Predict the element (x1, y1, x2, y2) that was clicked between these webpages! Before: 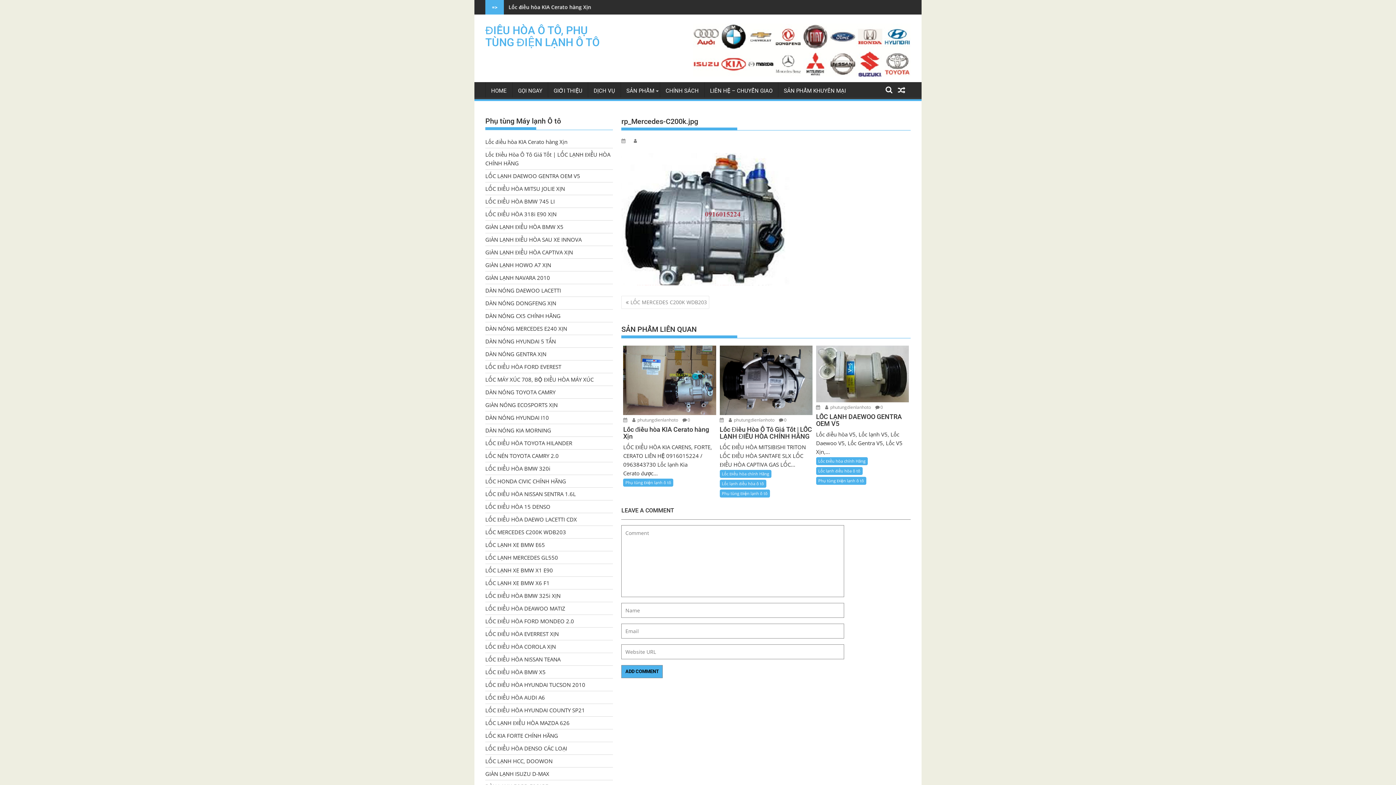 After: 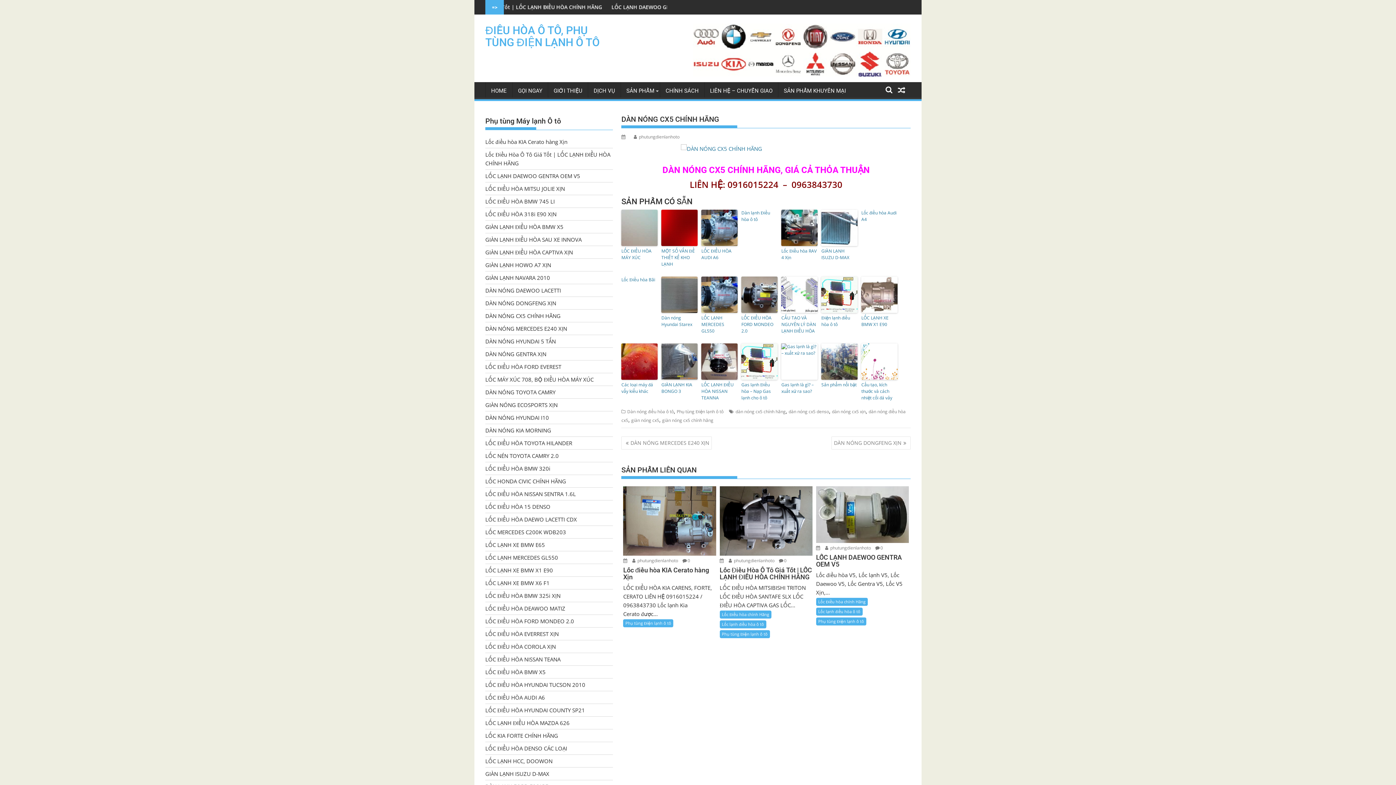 Action: bbox: (485, 312, 560, 319) label: DÀN NÓNG CX5 CHÍNH HÃNG